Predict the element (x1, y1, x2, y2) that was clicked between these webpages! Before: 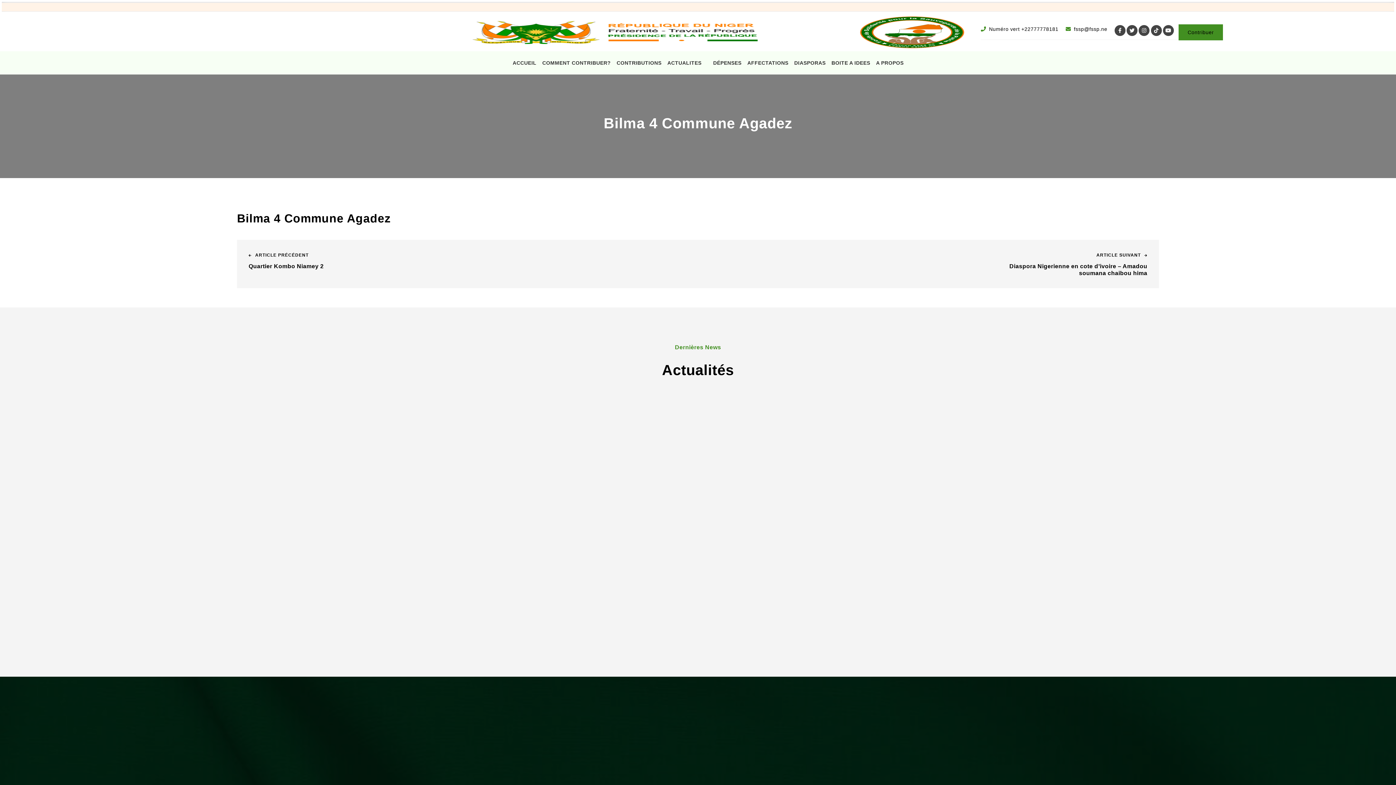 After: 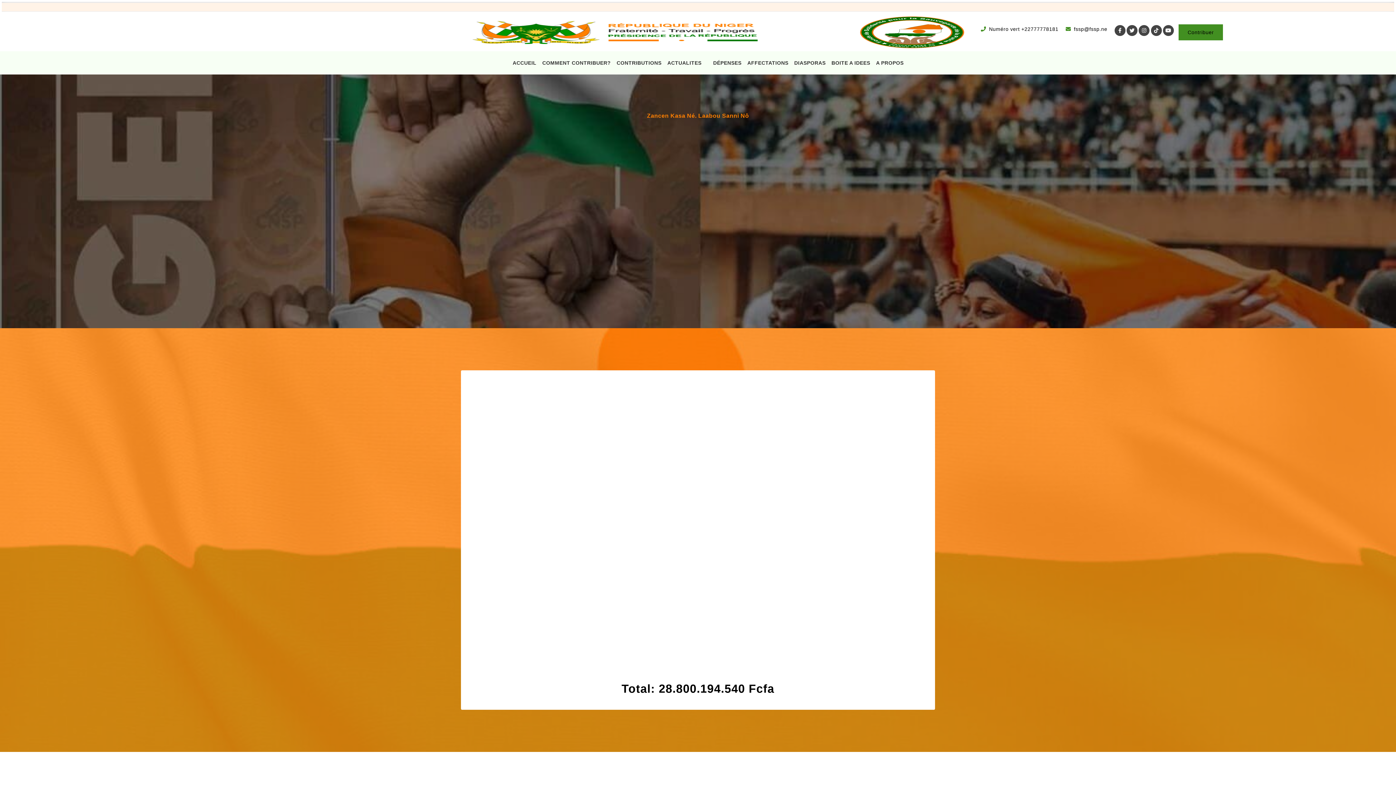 Action: label: ACCUEIL bbox: (507, 57, 536, 68)